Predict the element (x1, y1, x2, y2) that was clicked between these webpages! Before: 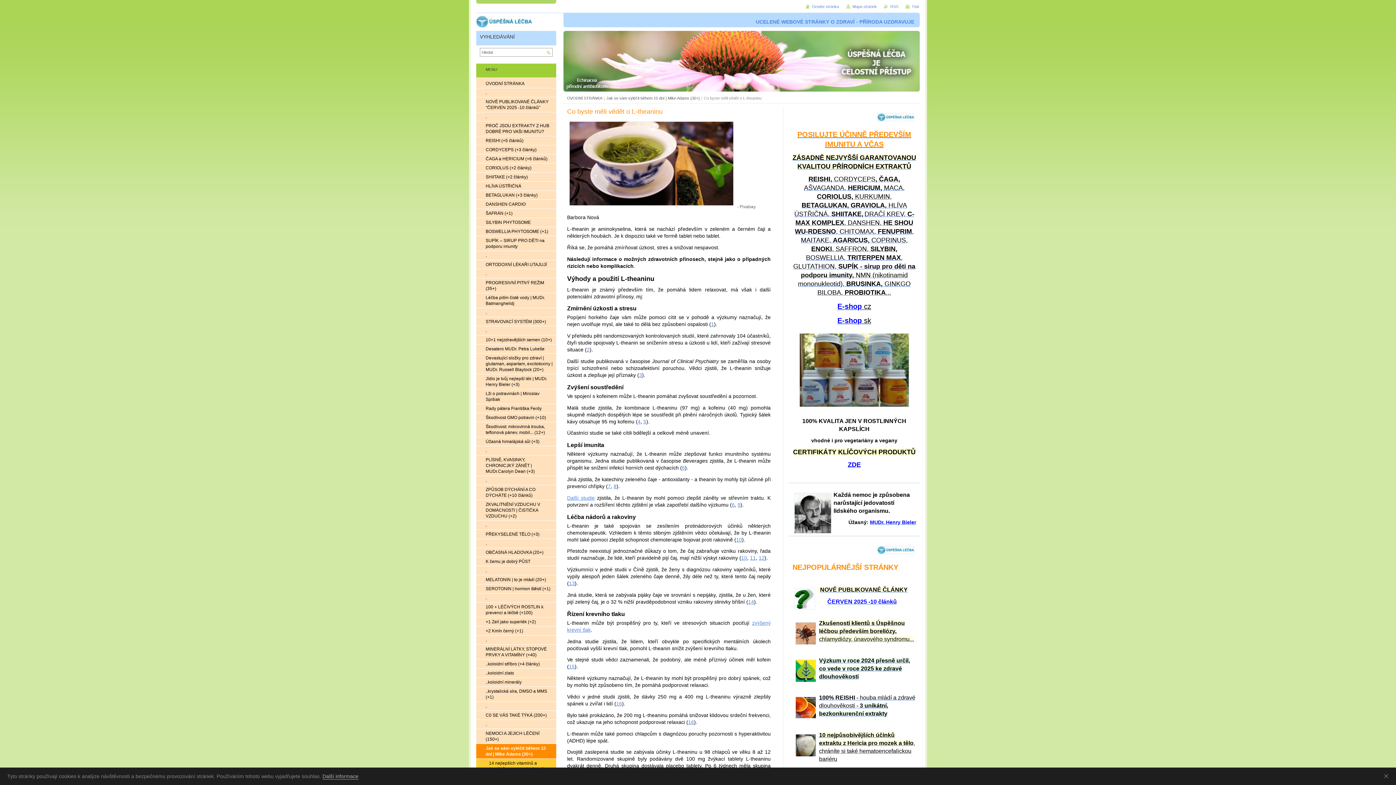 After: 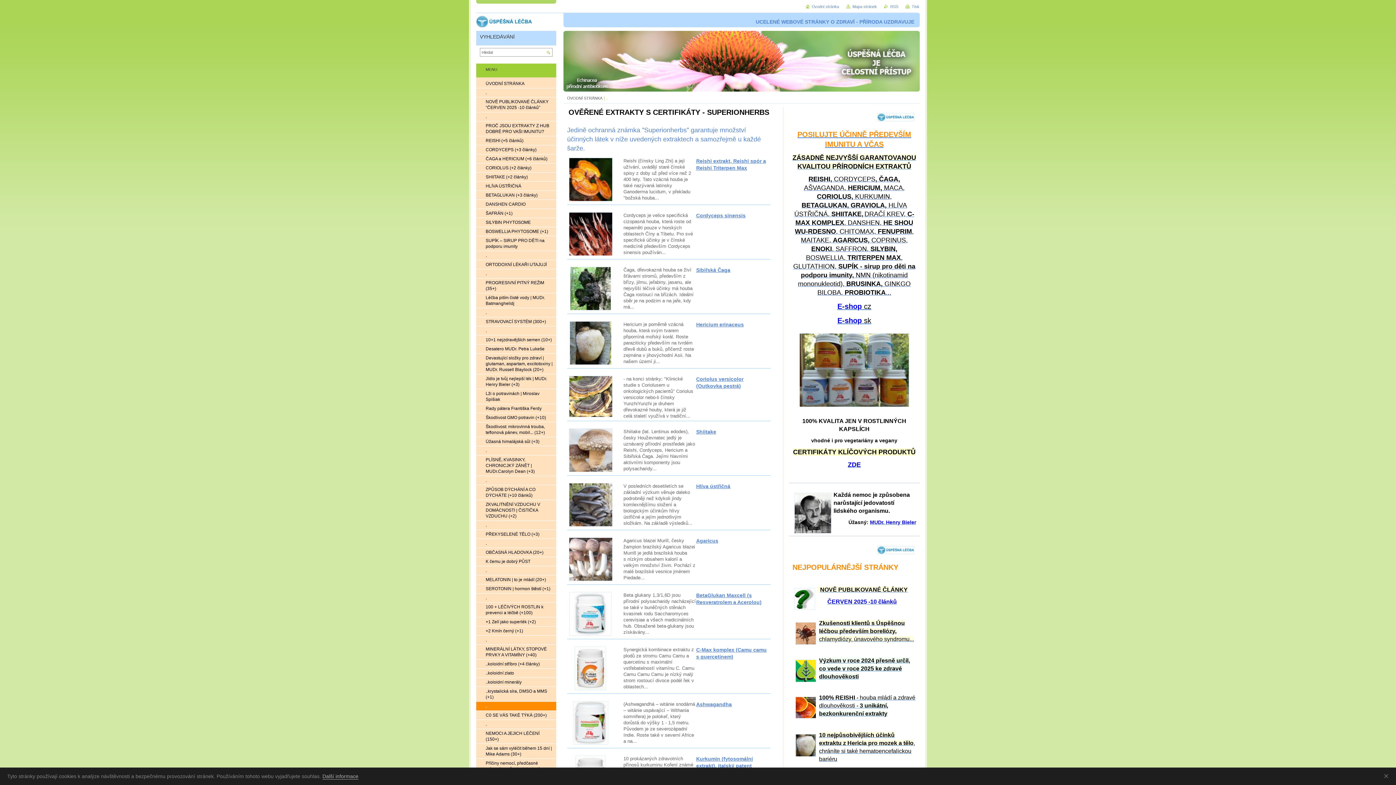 Action: bbox: (476, 702, 556, 711) label: .